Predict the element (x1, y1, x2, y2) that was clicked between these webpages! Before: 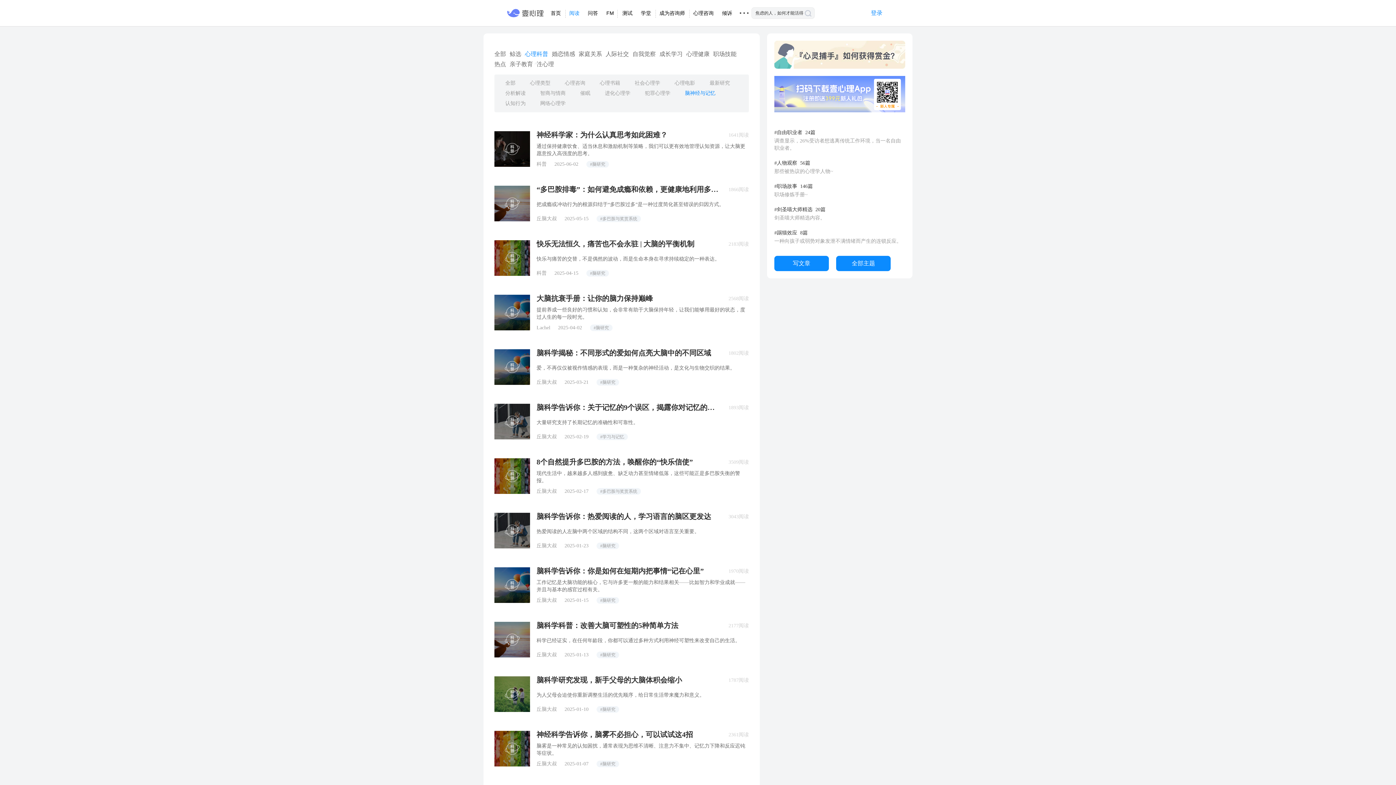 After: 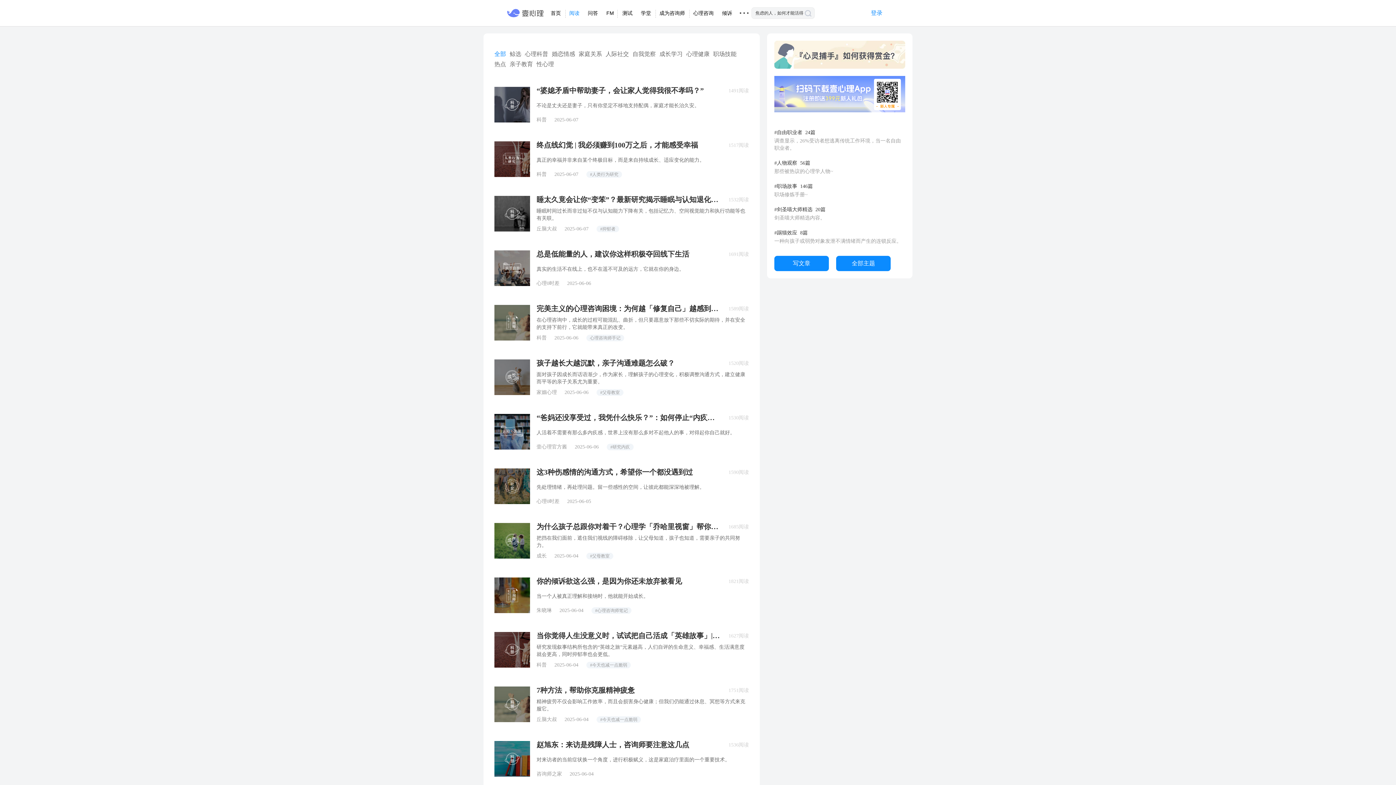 Action: label: 全部 bbox: (494, 50, 506, 57)